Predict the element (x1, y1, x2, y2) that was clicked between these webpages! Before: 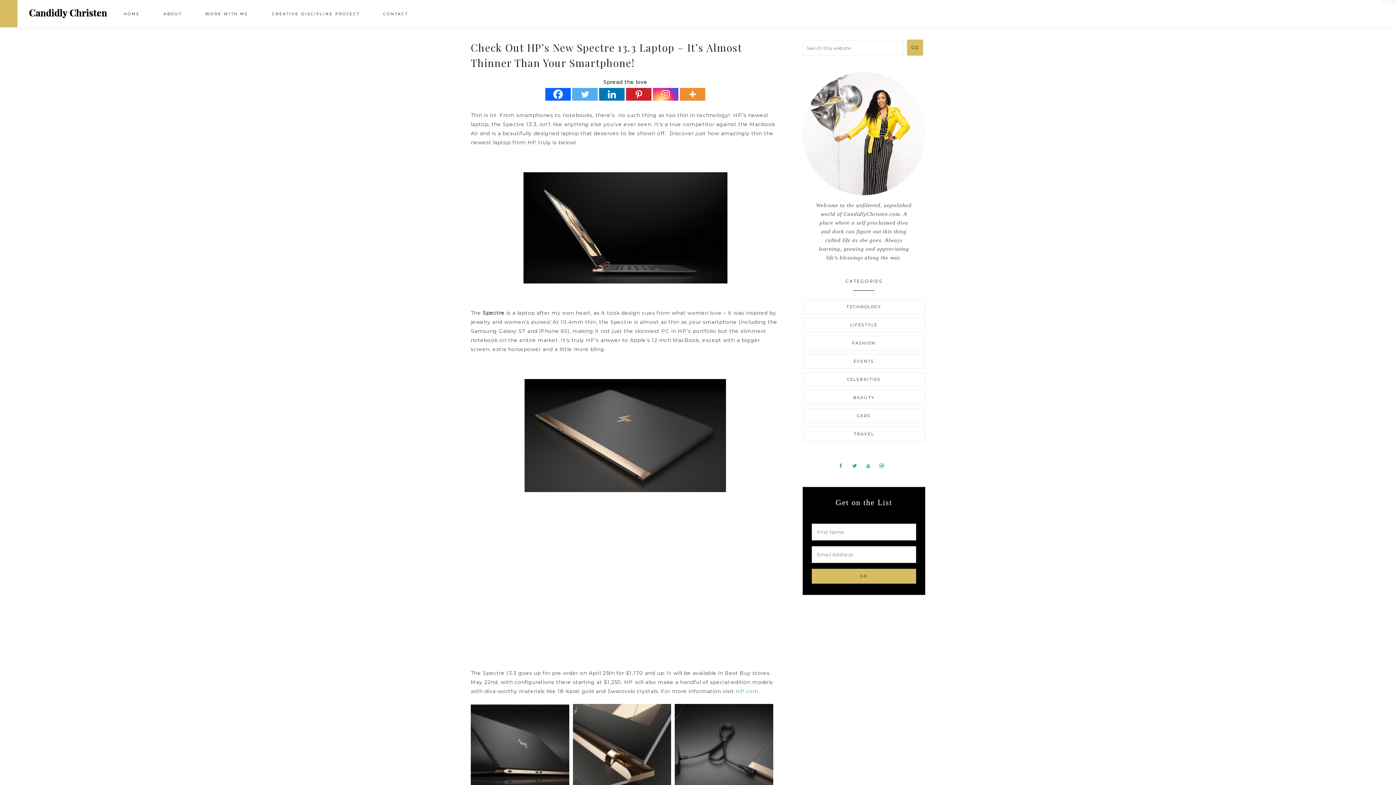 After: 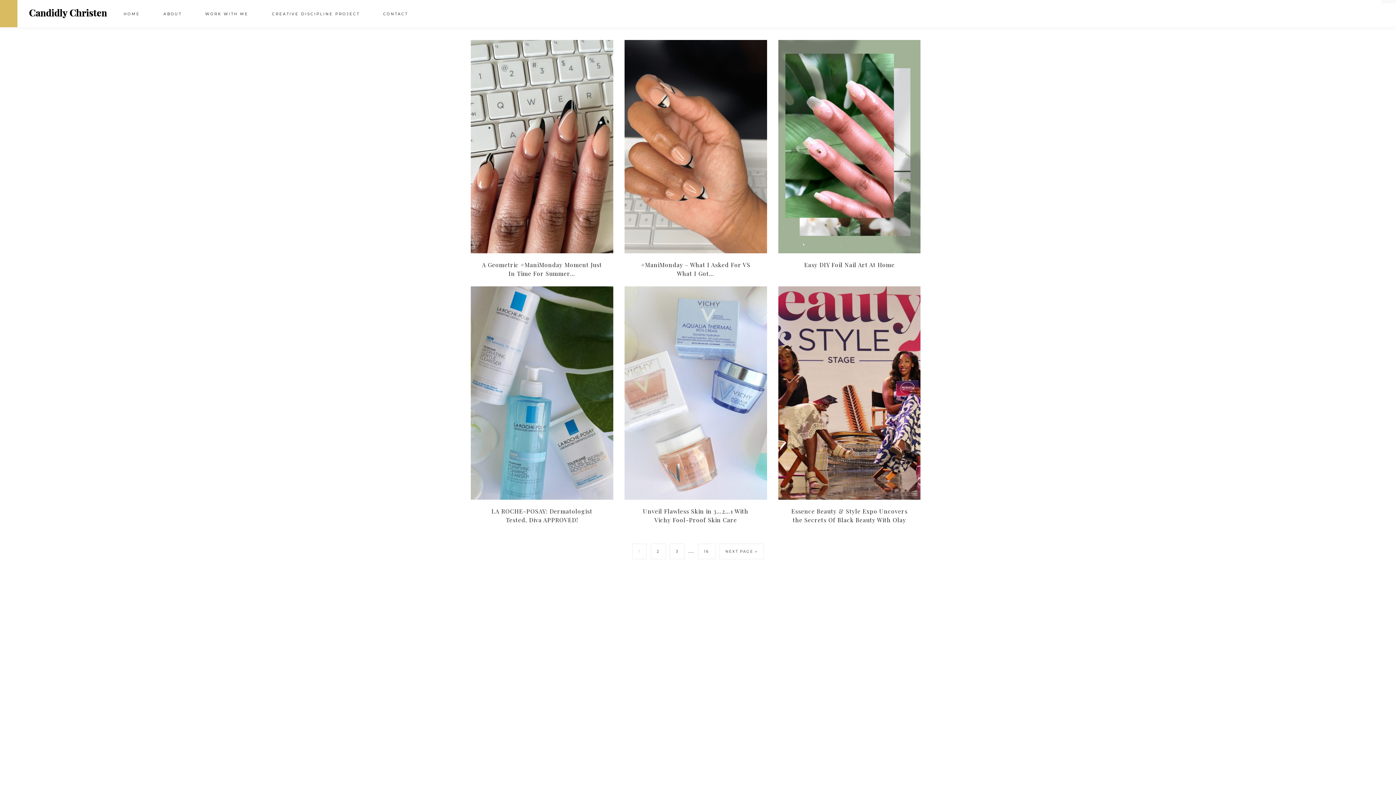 Action: bbox: (802, 390, 925, 404) label: BEAUTY